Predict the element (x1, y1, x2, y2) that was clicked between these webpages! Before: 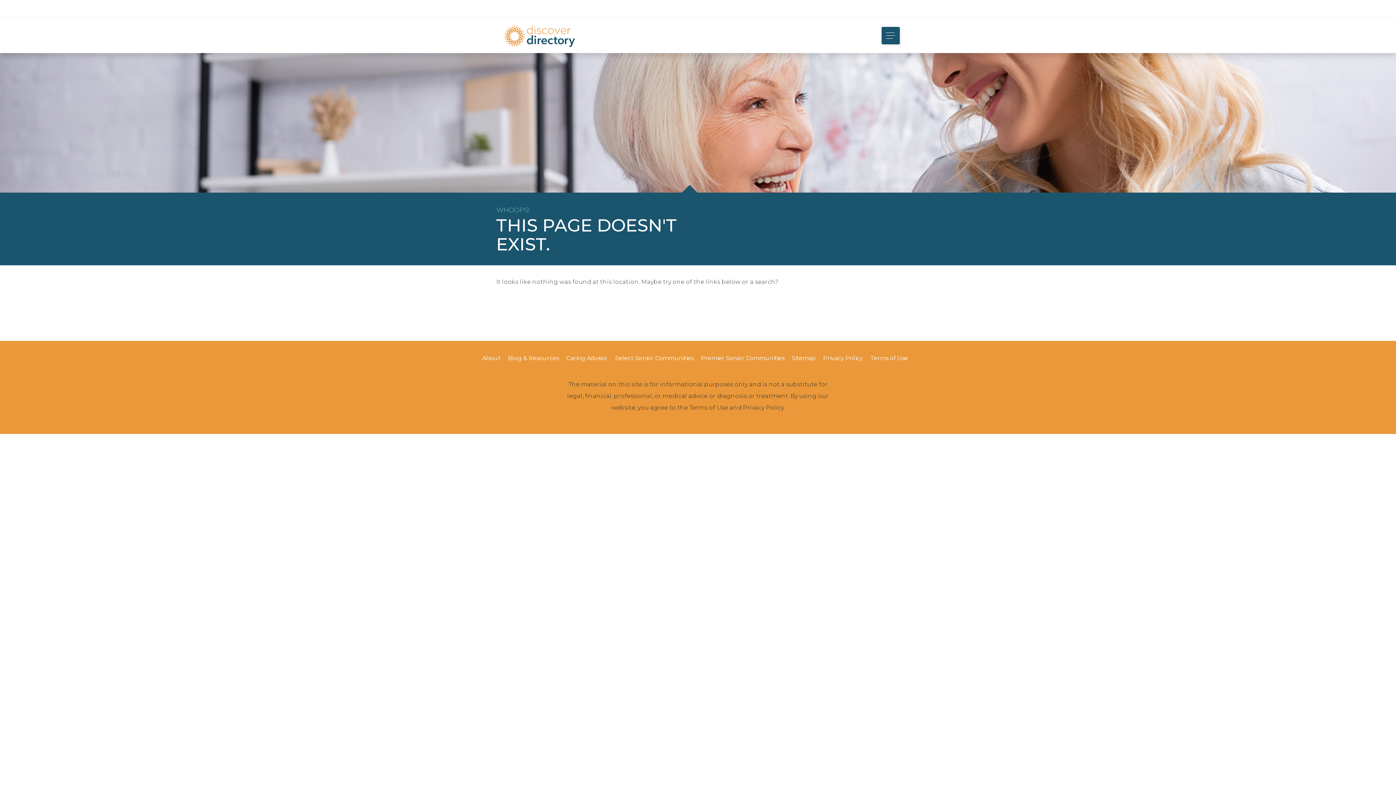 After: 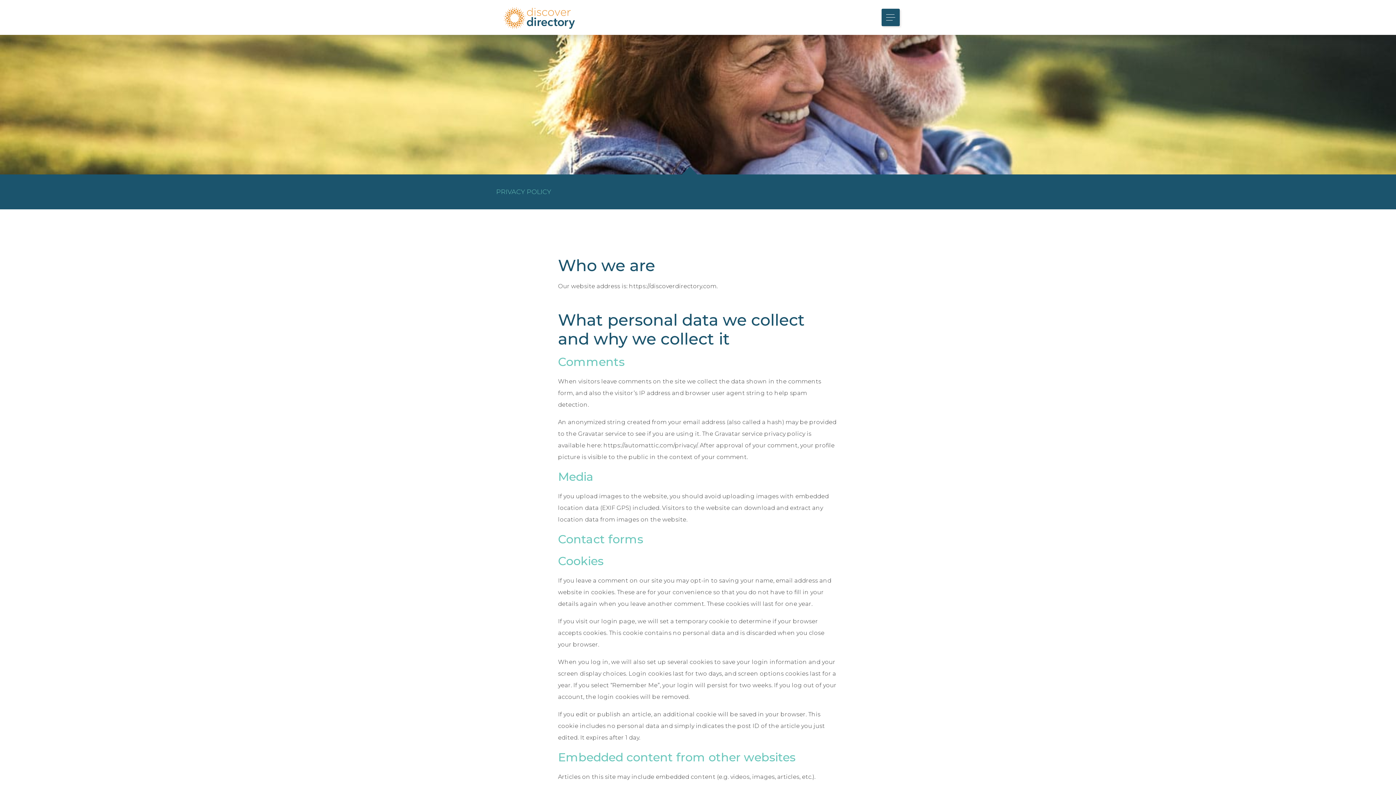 Action: bbox: (823, 354, 869, 361) label: Privacy Policy